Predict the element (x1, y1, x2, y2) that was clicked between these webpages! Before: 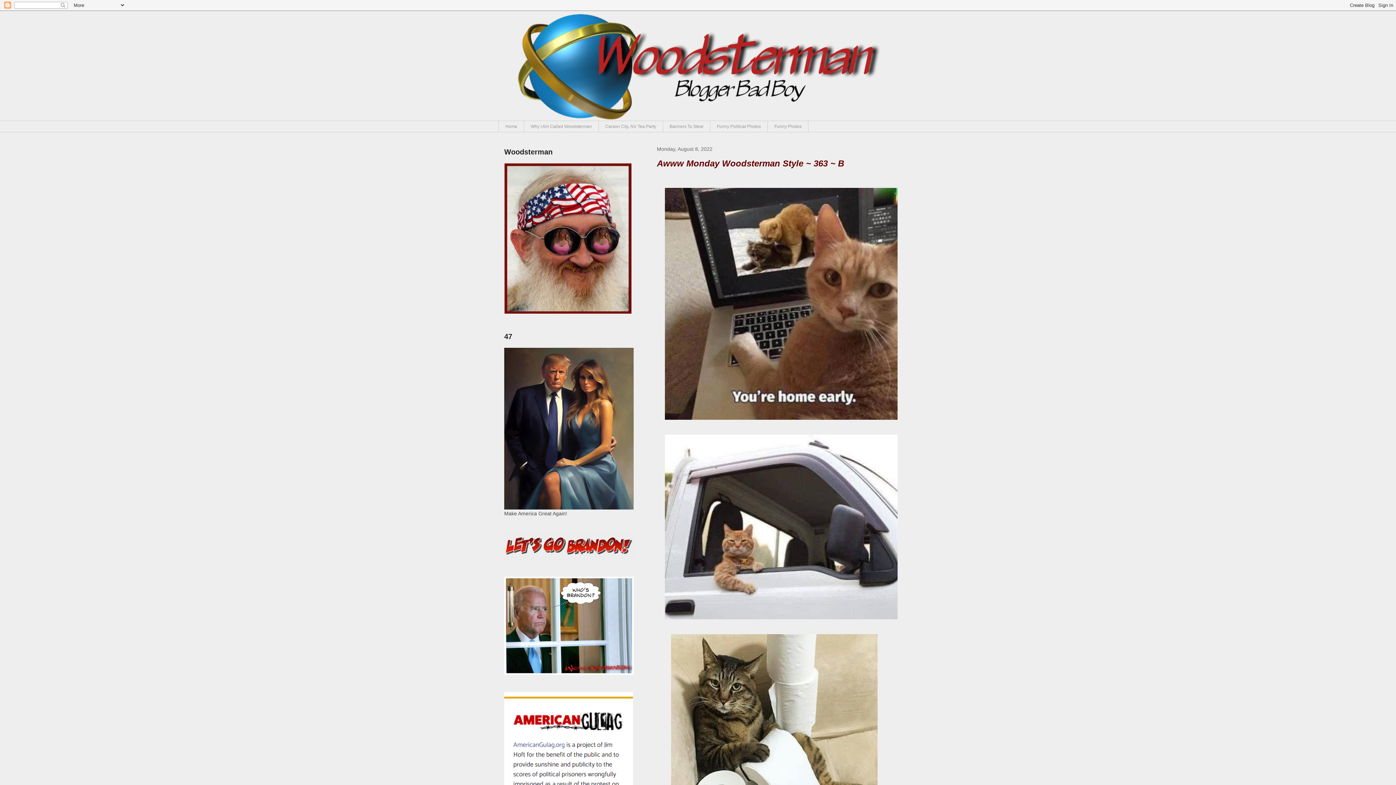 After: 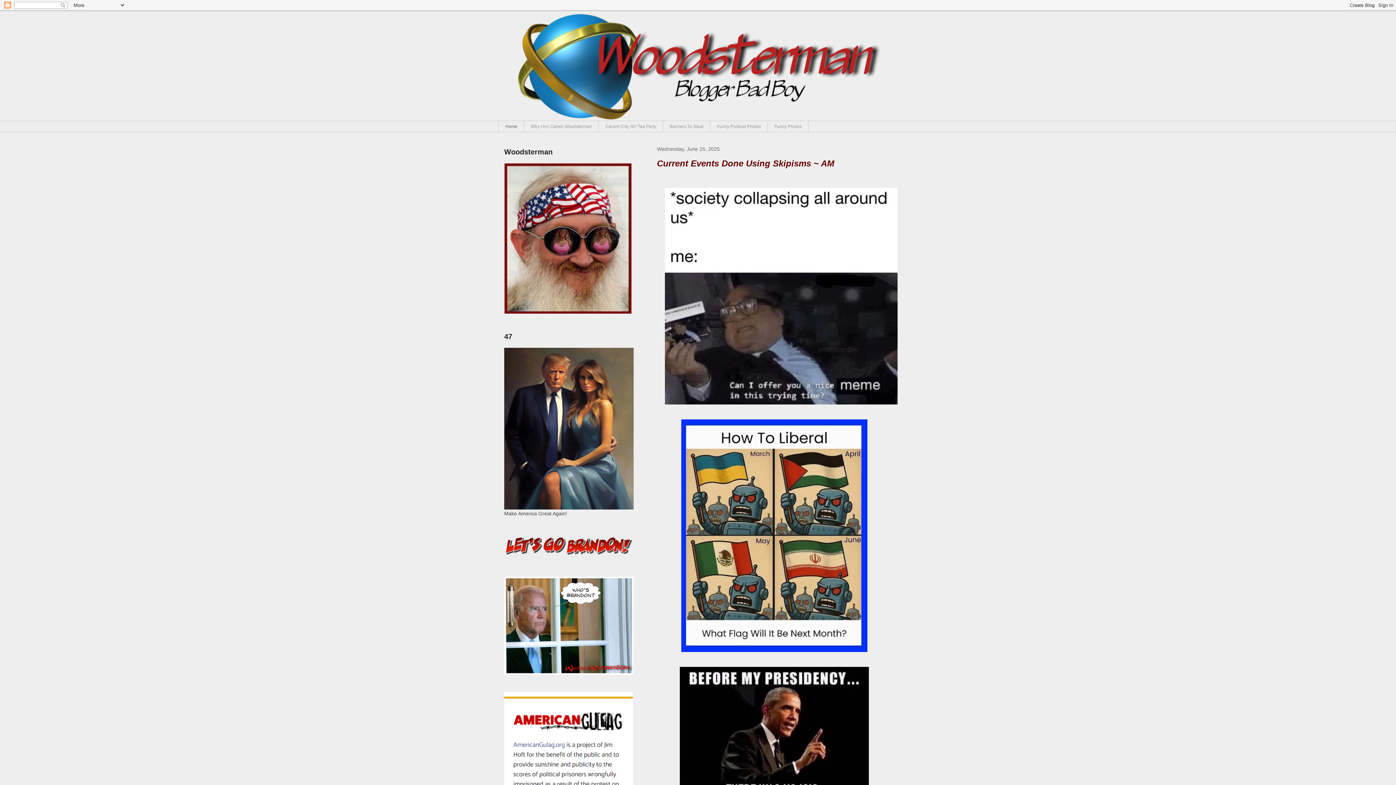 Action: label: Home bbox: (498, 120, 524, 132)